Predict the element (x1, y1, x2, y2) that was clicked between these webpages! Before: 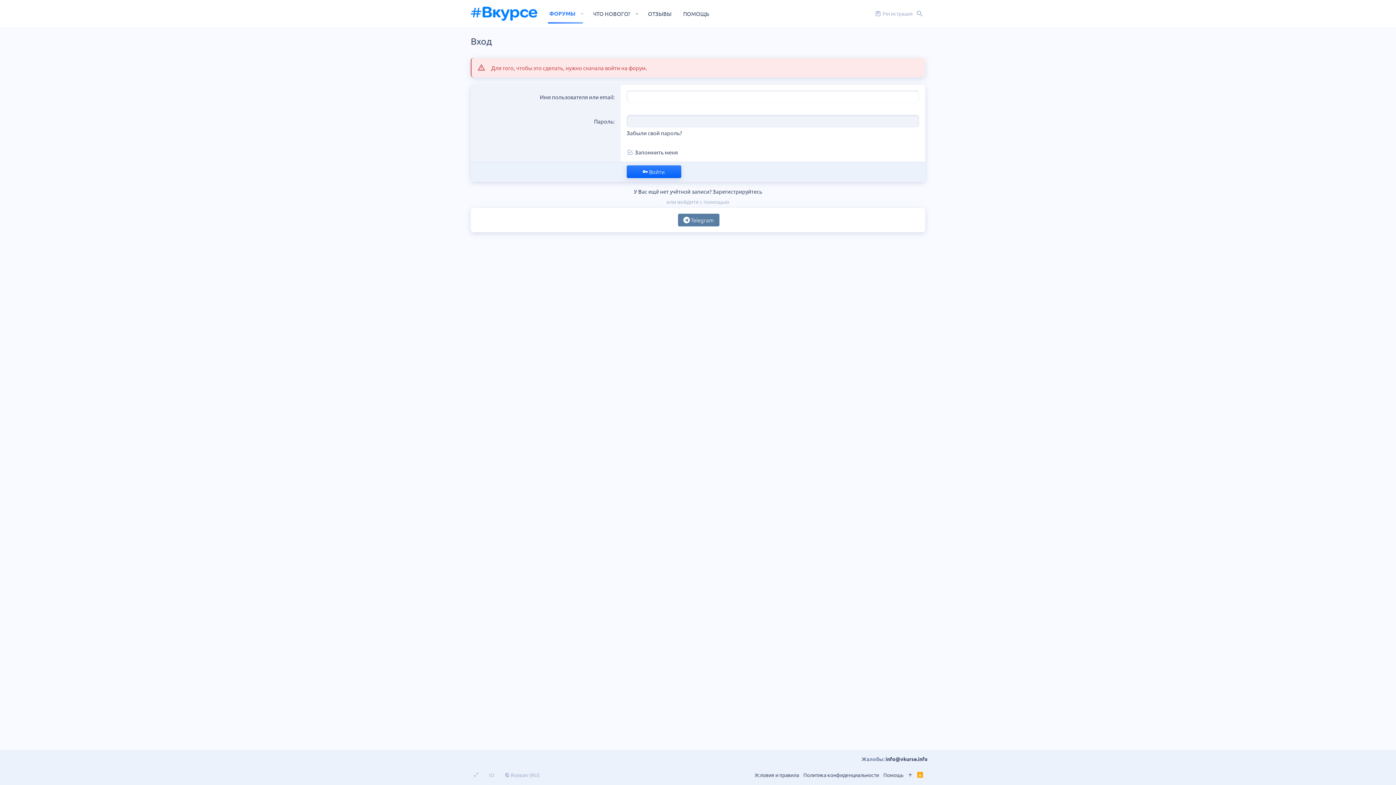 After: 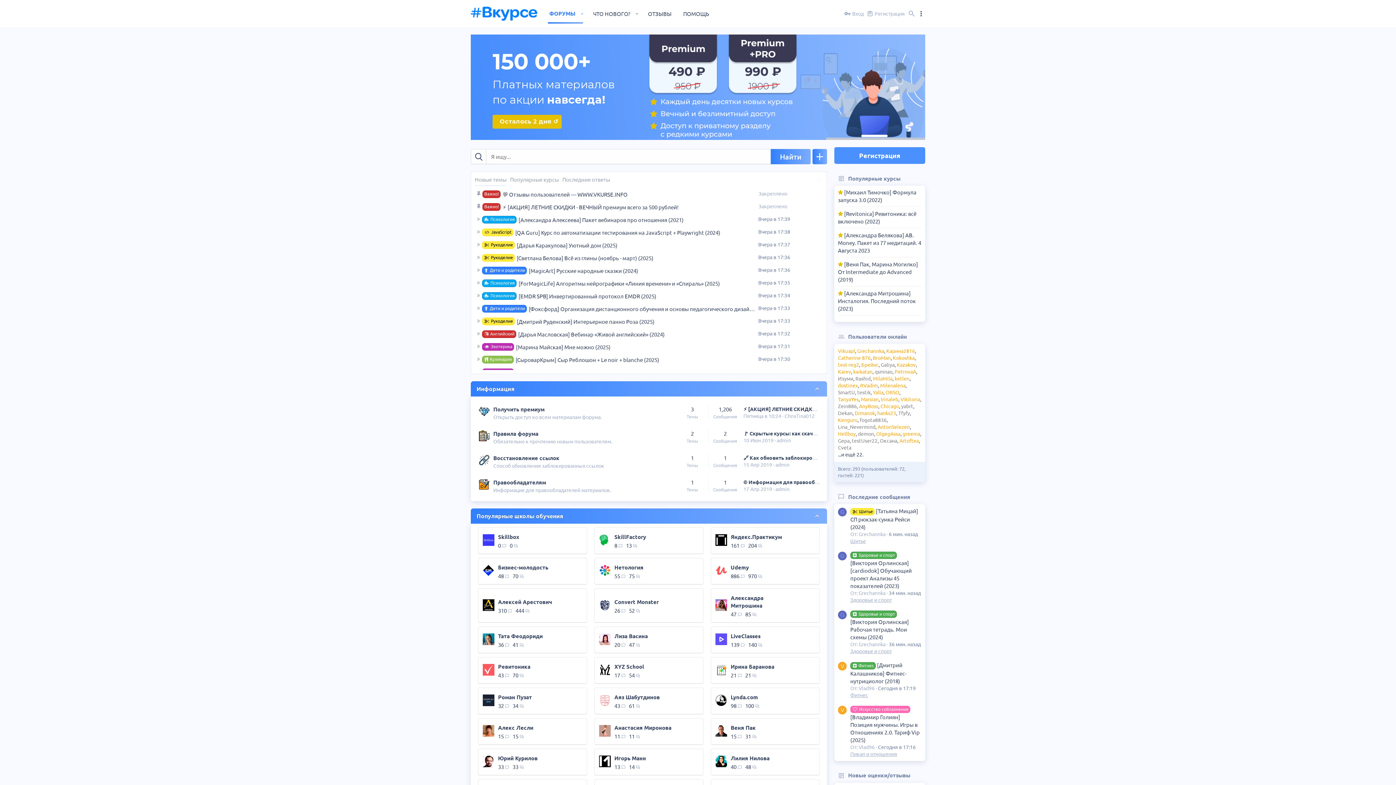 Action: bbox: (470, 5, 537, 22)